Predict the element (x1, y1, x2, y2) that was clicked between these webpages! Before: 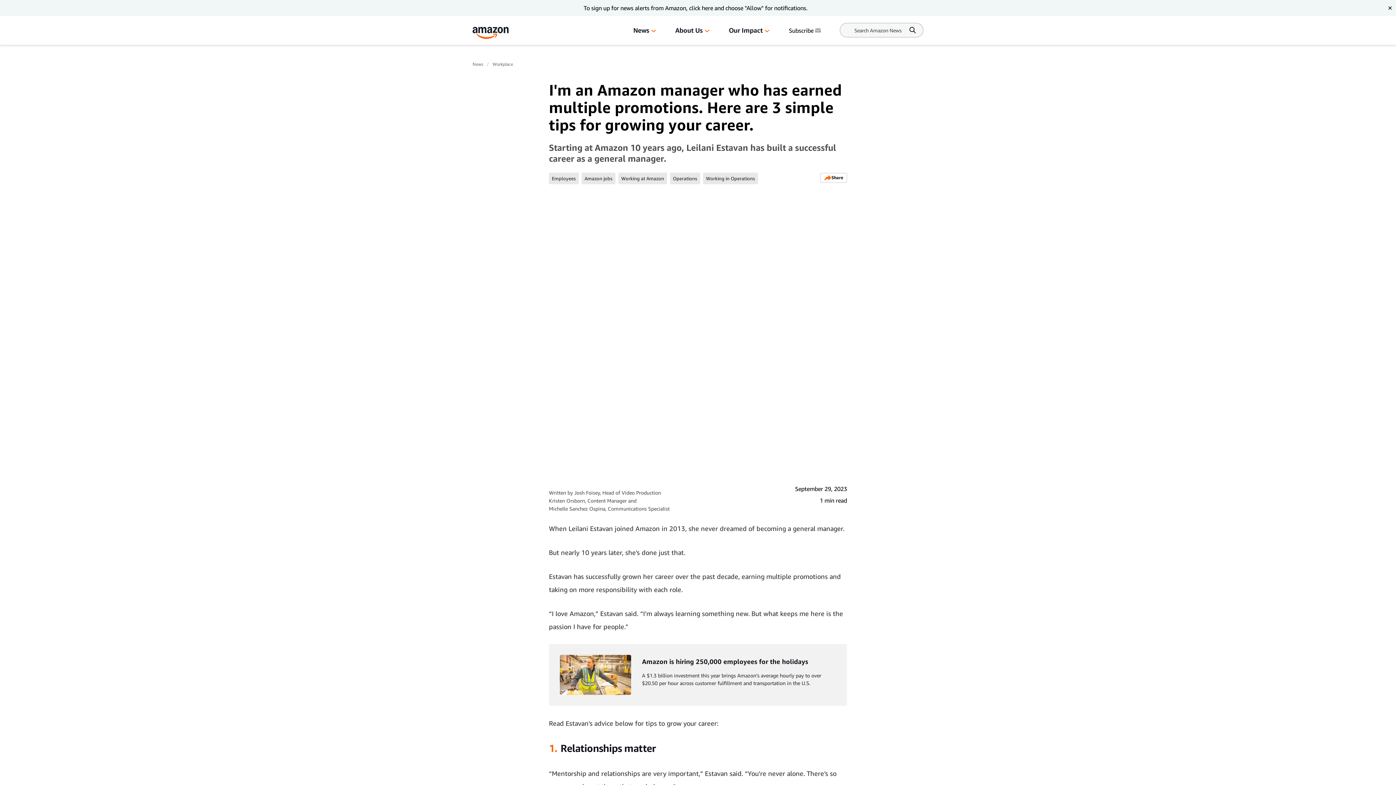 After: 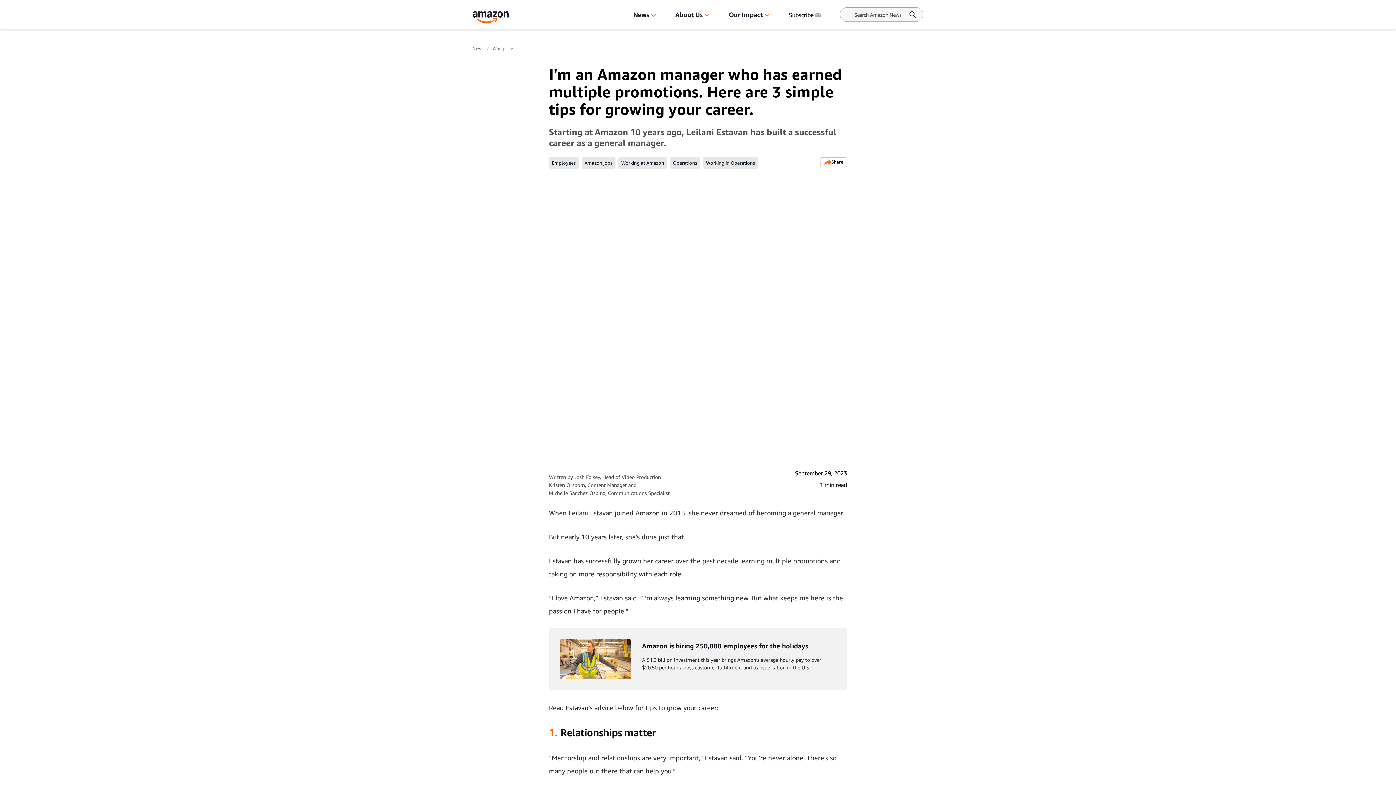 Action: label: ✕ bbox: (1388, 3, 1392, 12)